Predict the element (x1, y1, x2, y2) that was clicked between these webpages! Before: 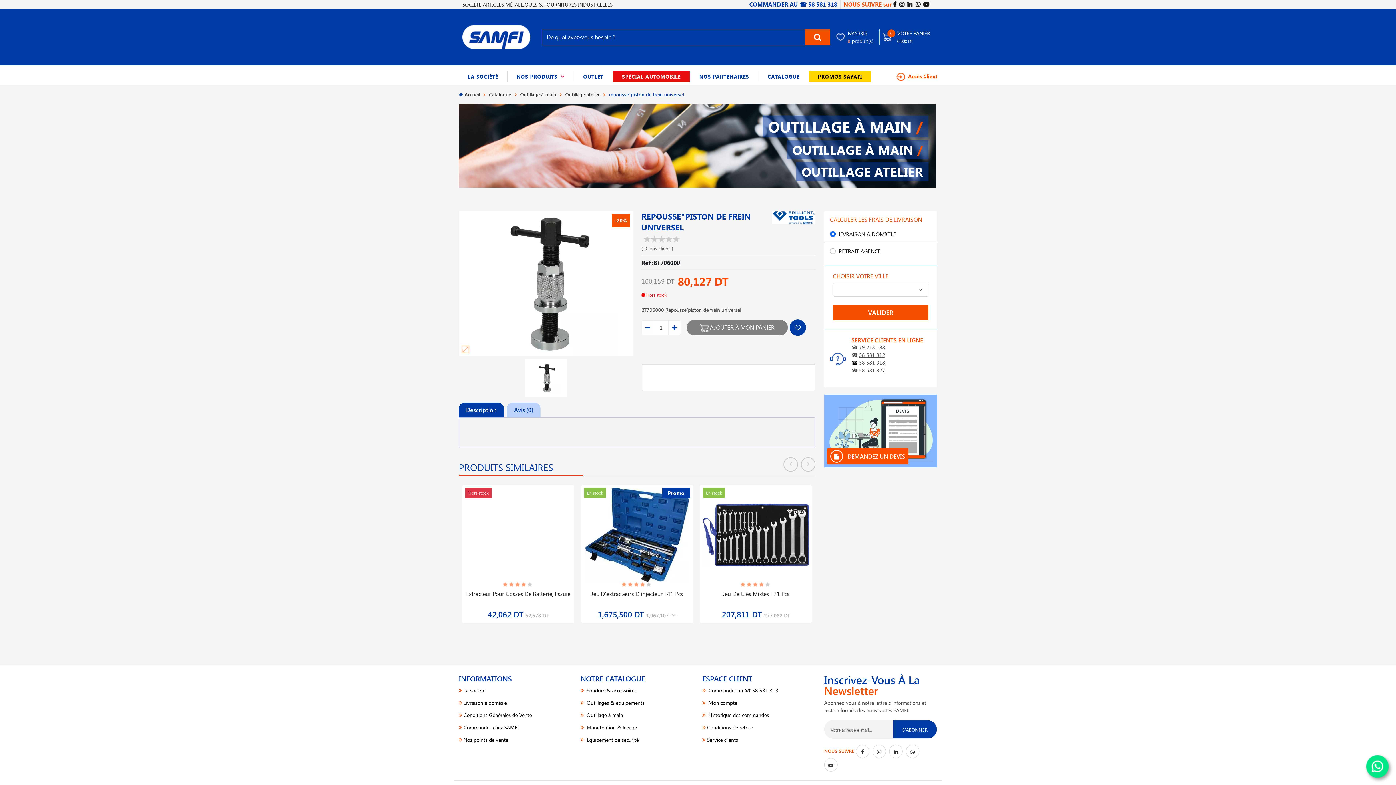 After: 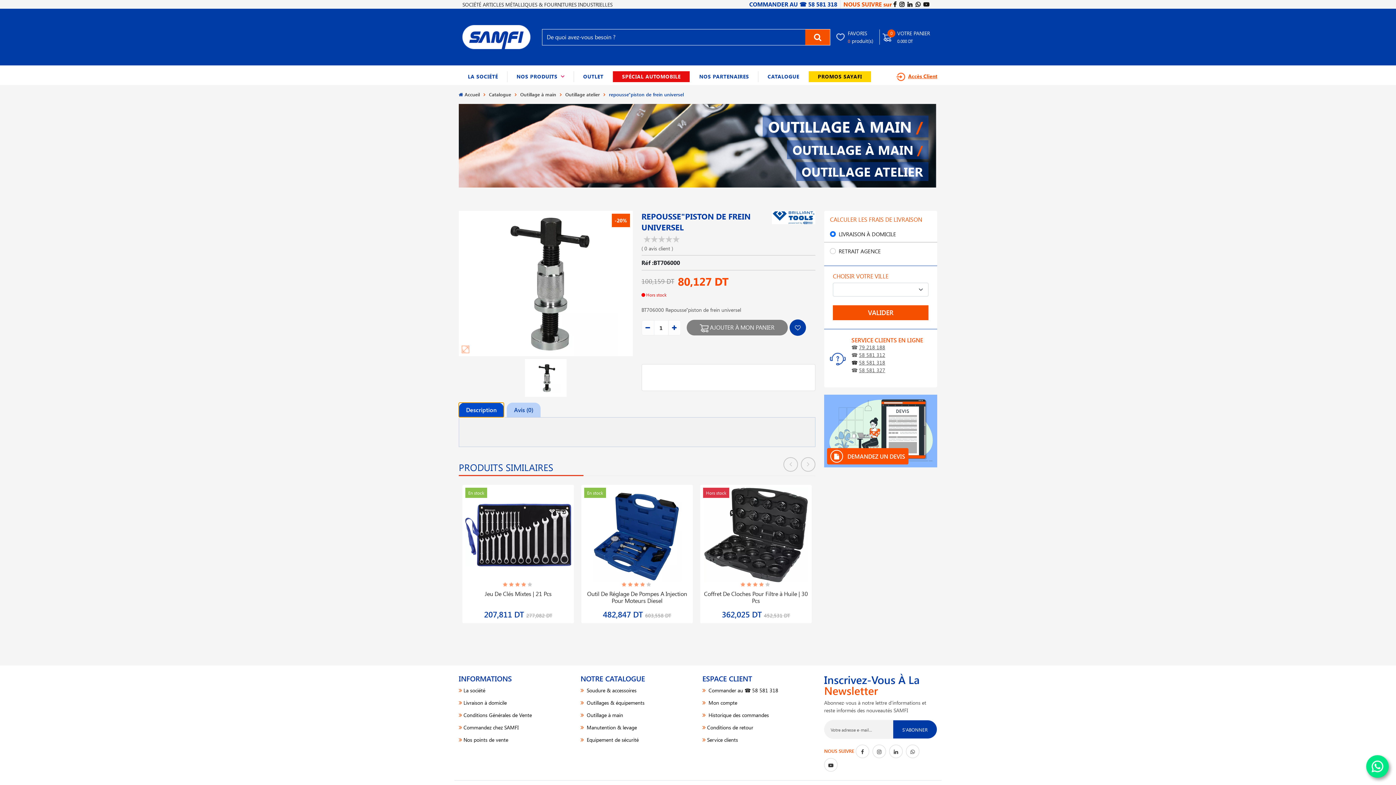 Action: bbox: (458, 402, 504, 417) label: Description